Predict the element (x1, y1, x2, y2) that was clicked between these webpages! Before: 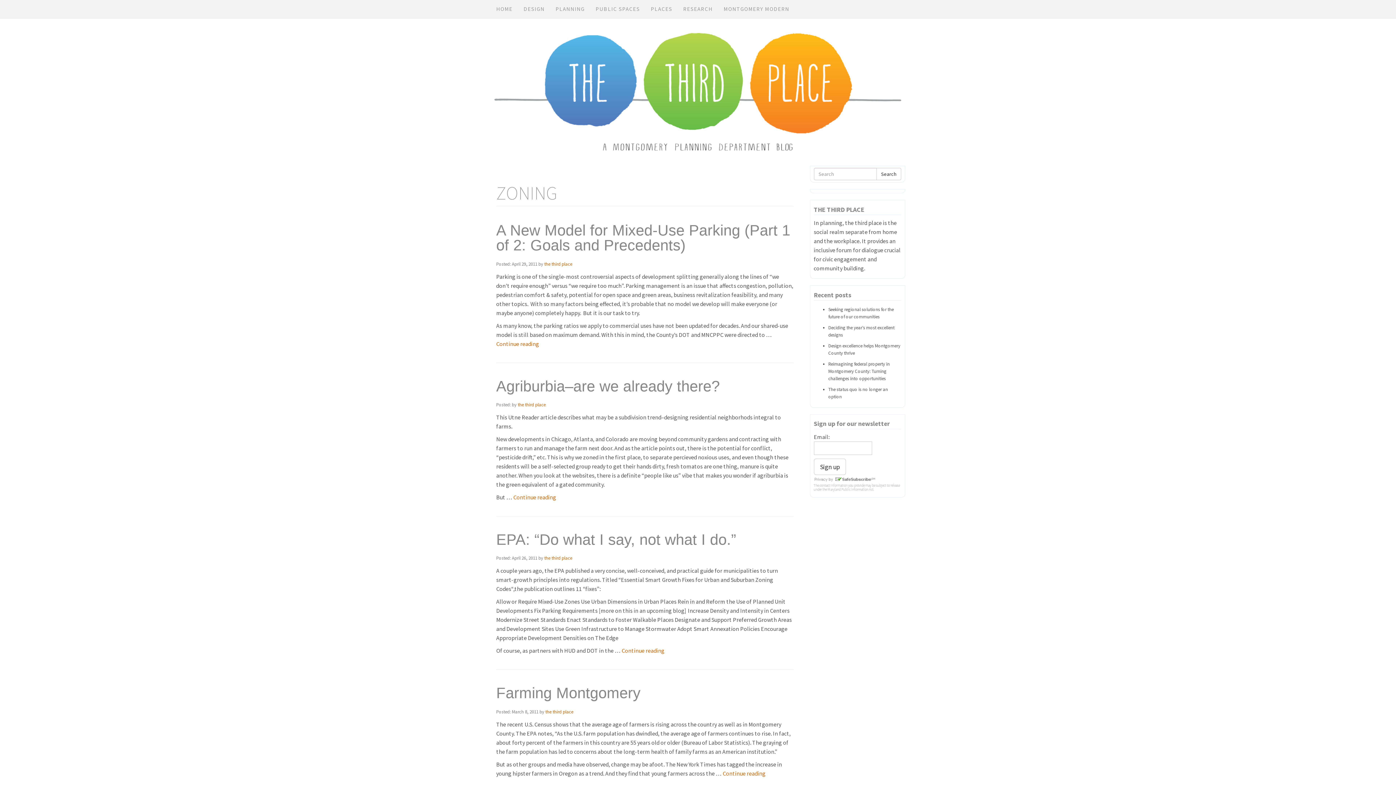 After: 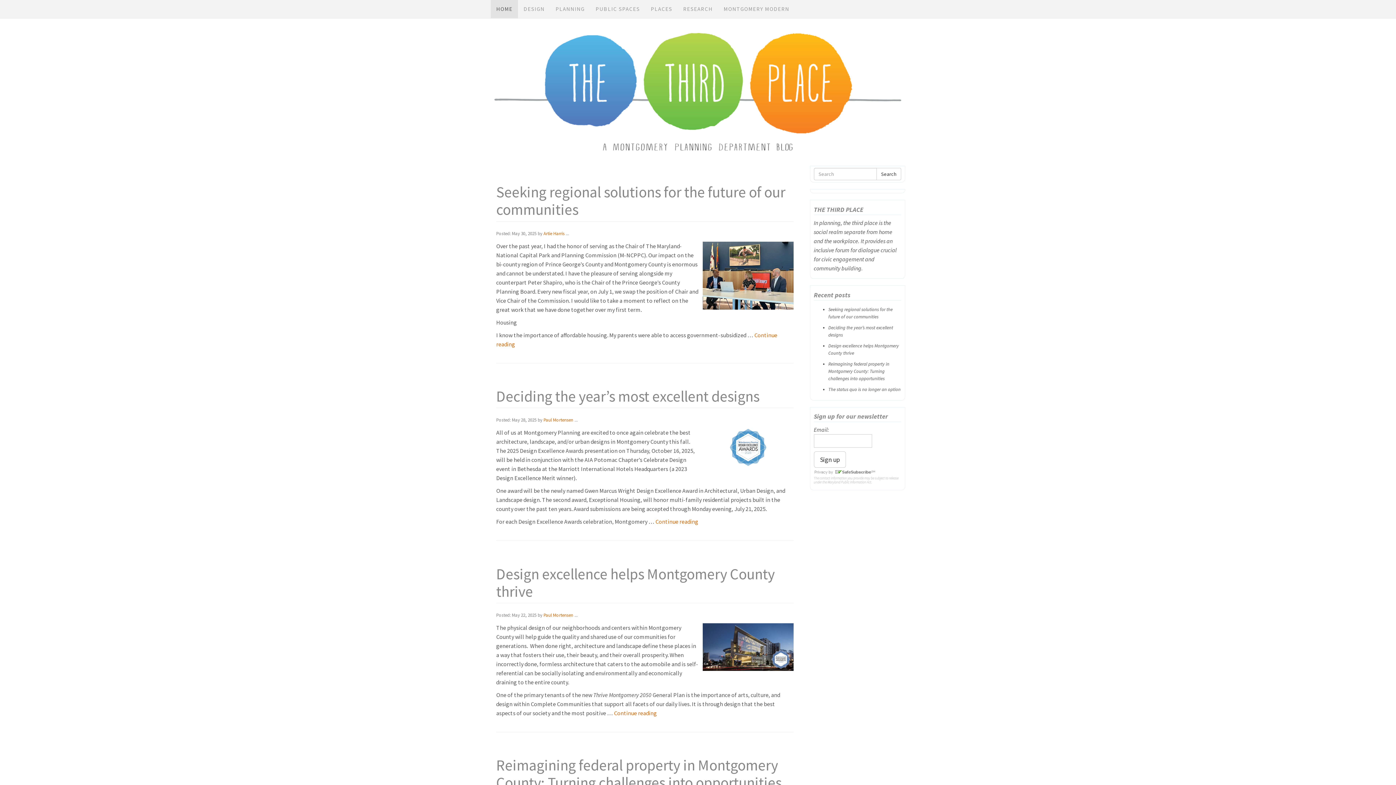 Action: label: HOME bbox: (490, 0, 518, 18)